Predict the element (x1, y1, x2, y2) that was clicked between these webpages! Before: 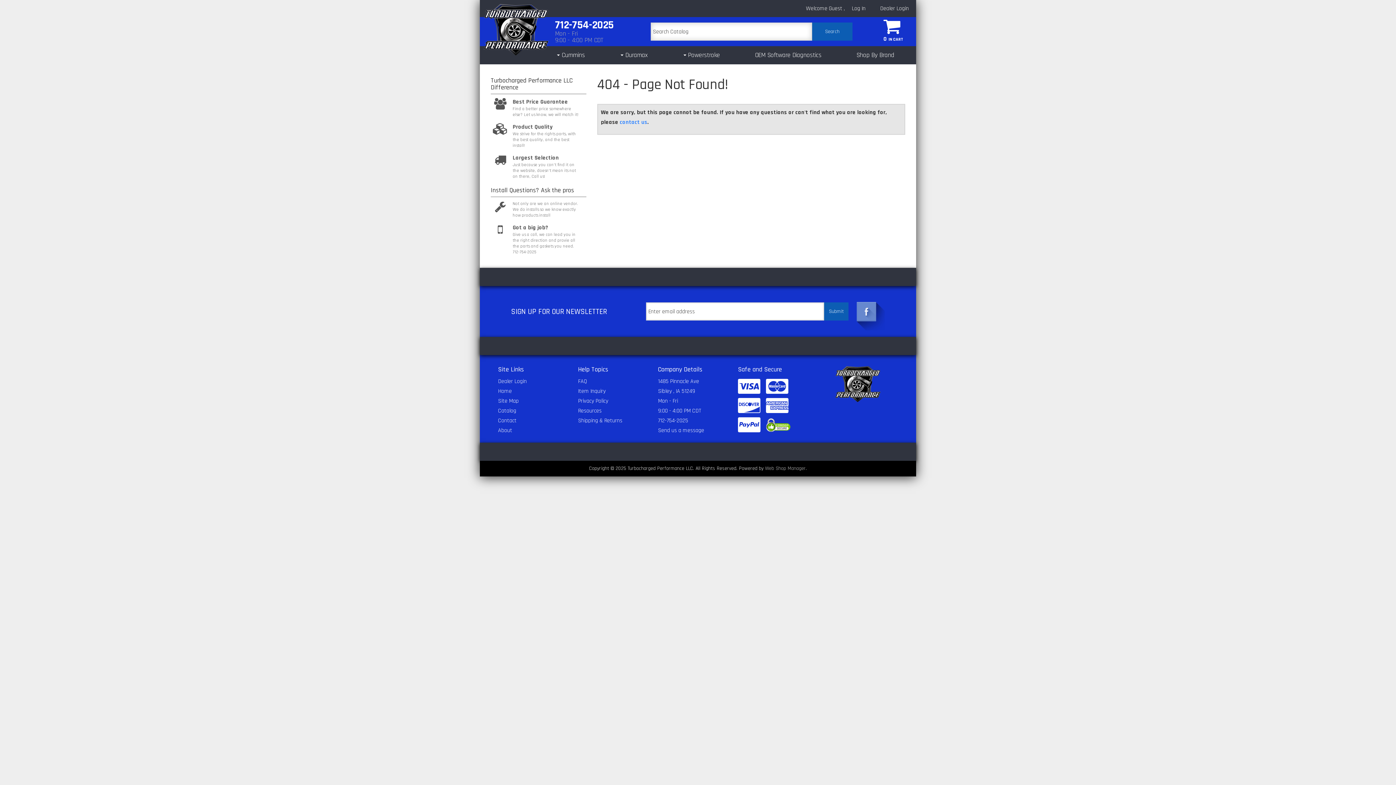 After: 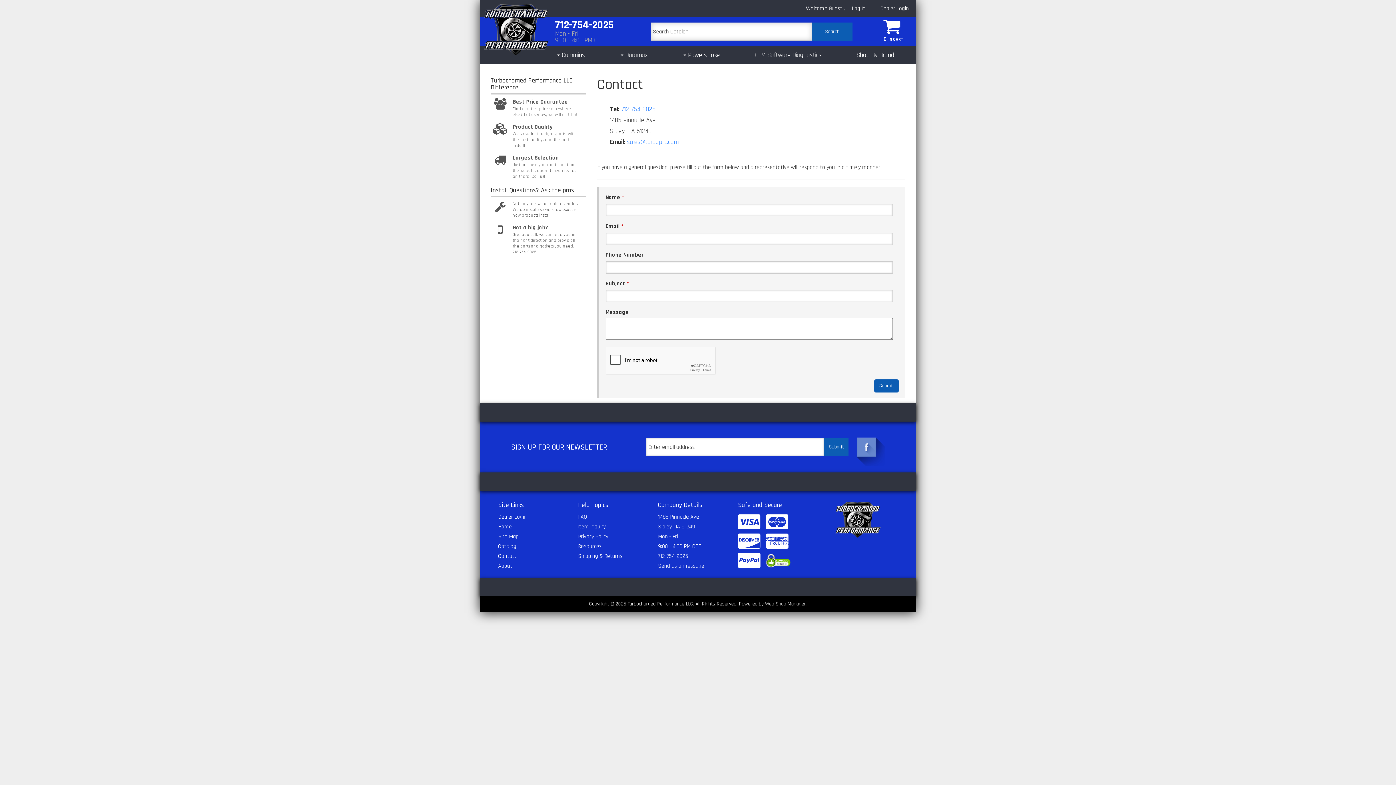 Action: label: contact us bbox: (619, 118, 647, 126)